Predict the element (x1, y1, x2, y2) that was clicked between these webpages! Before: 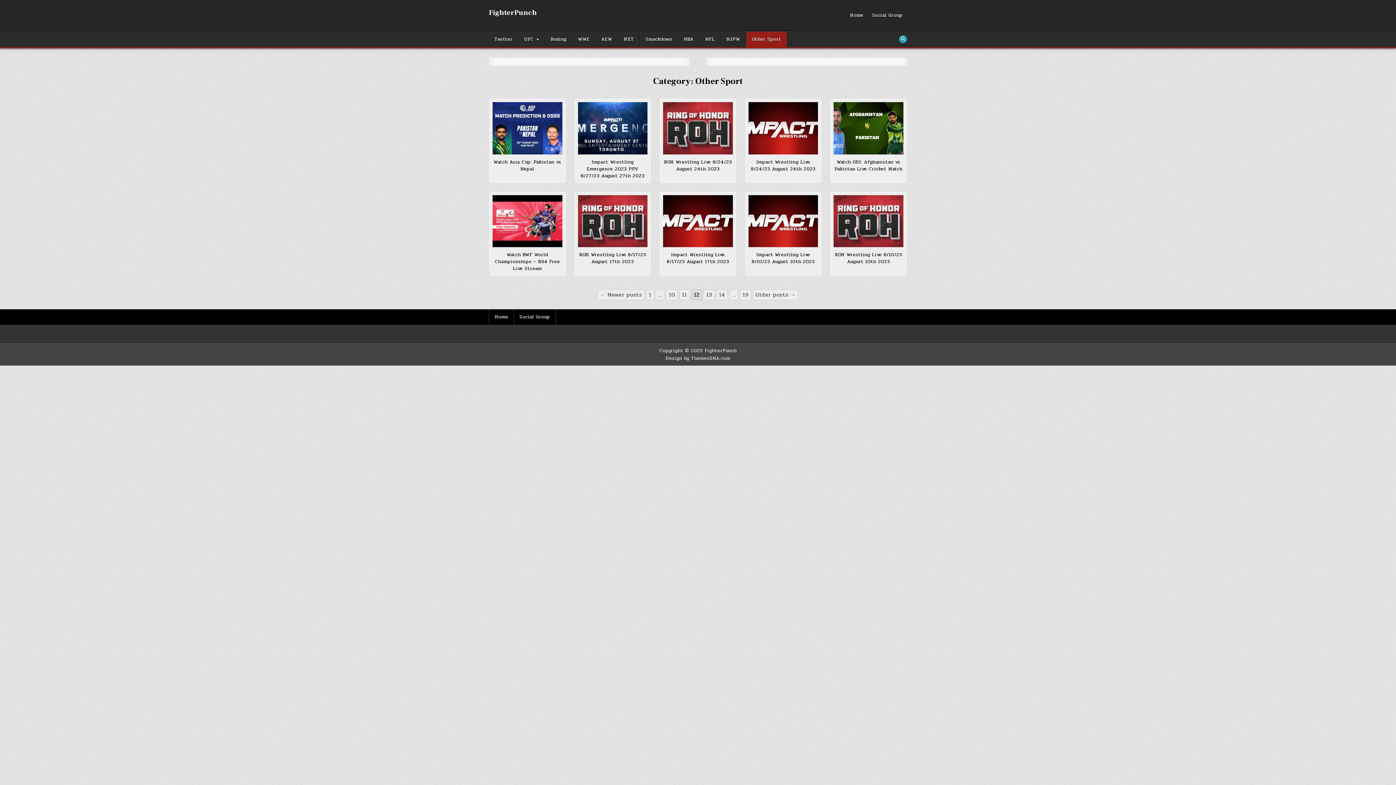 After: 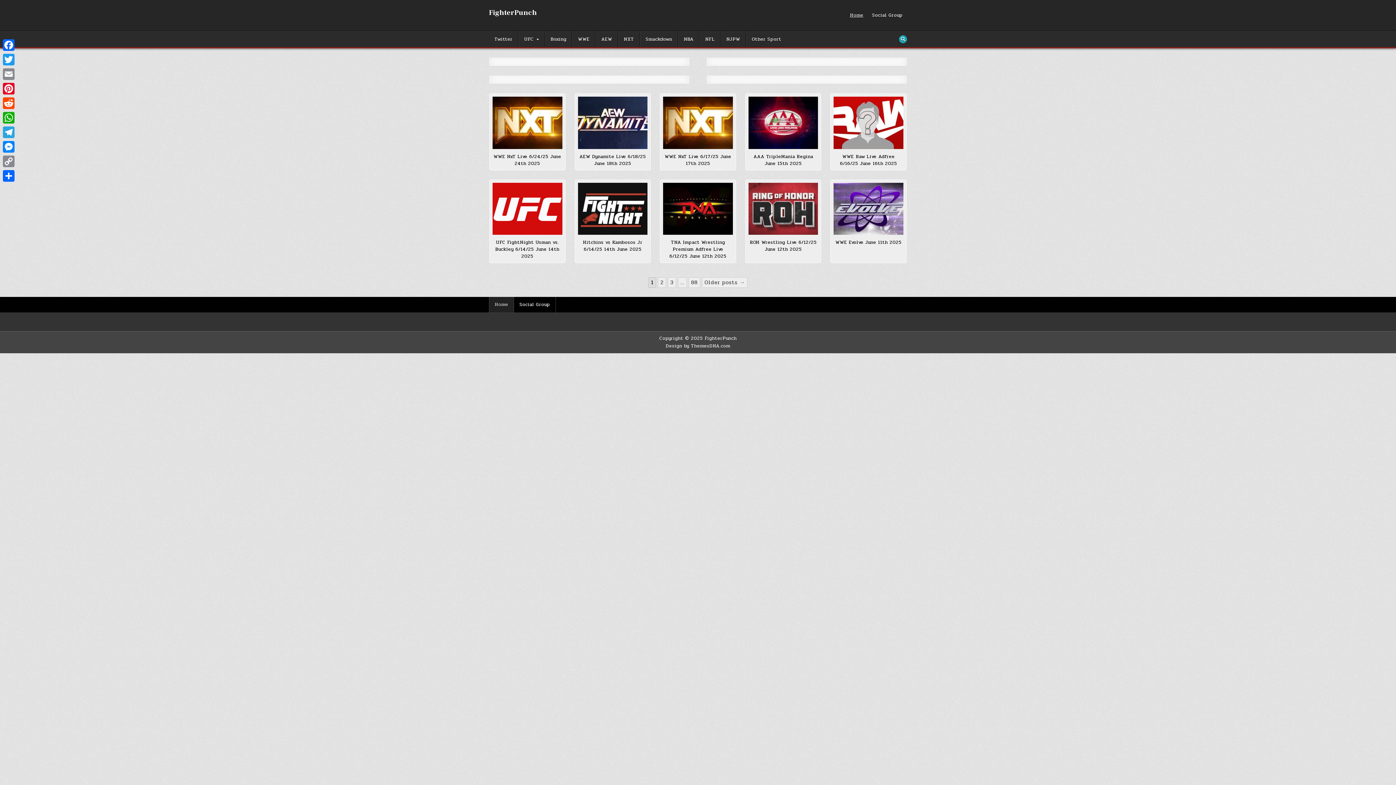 Action: label: FighterPunch bbox: (489, 8, 537, 17)